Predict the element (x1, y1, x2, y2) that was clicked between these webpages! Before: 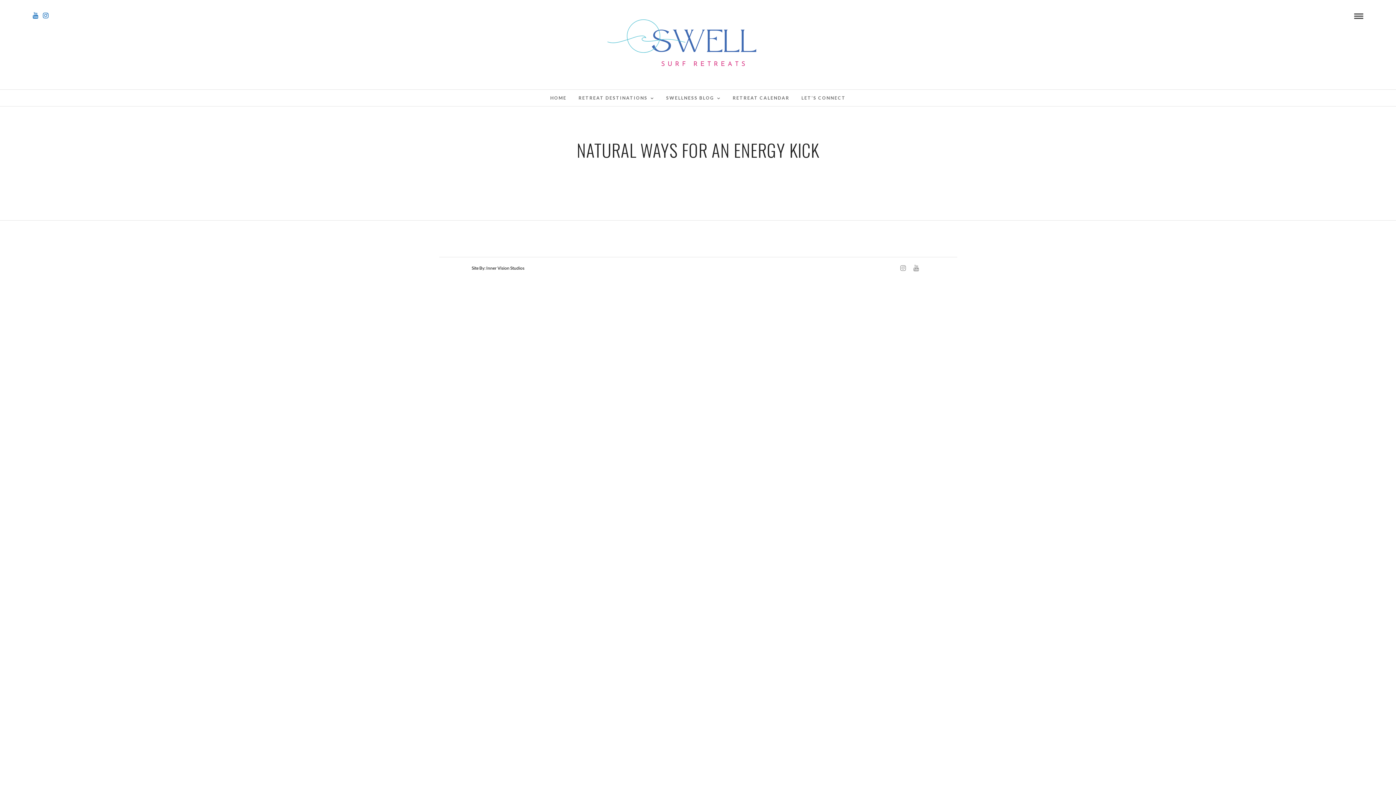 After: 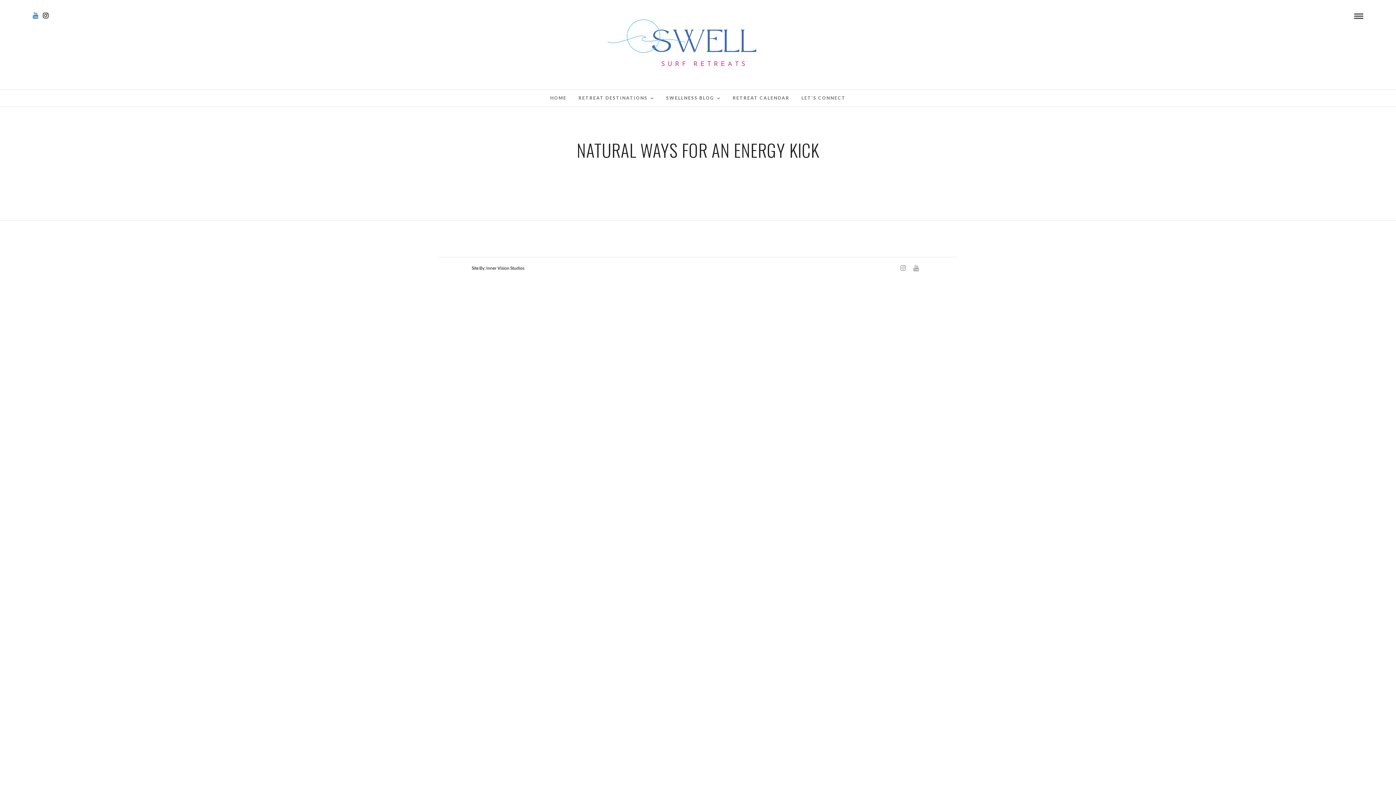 Action: bbox: (42, 12, 48, 18)